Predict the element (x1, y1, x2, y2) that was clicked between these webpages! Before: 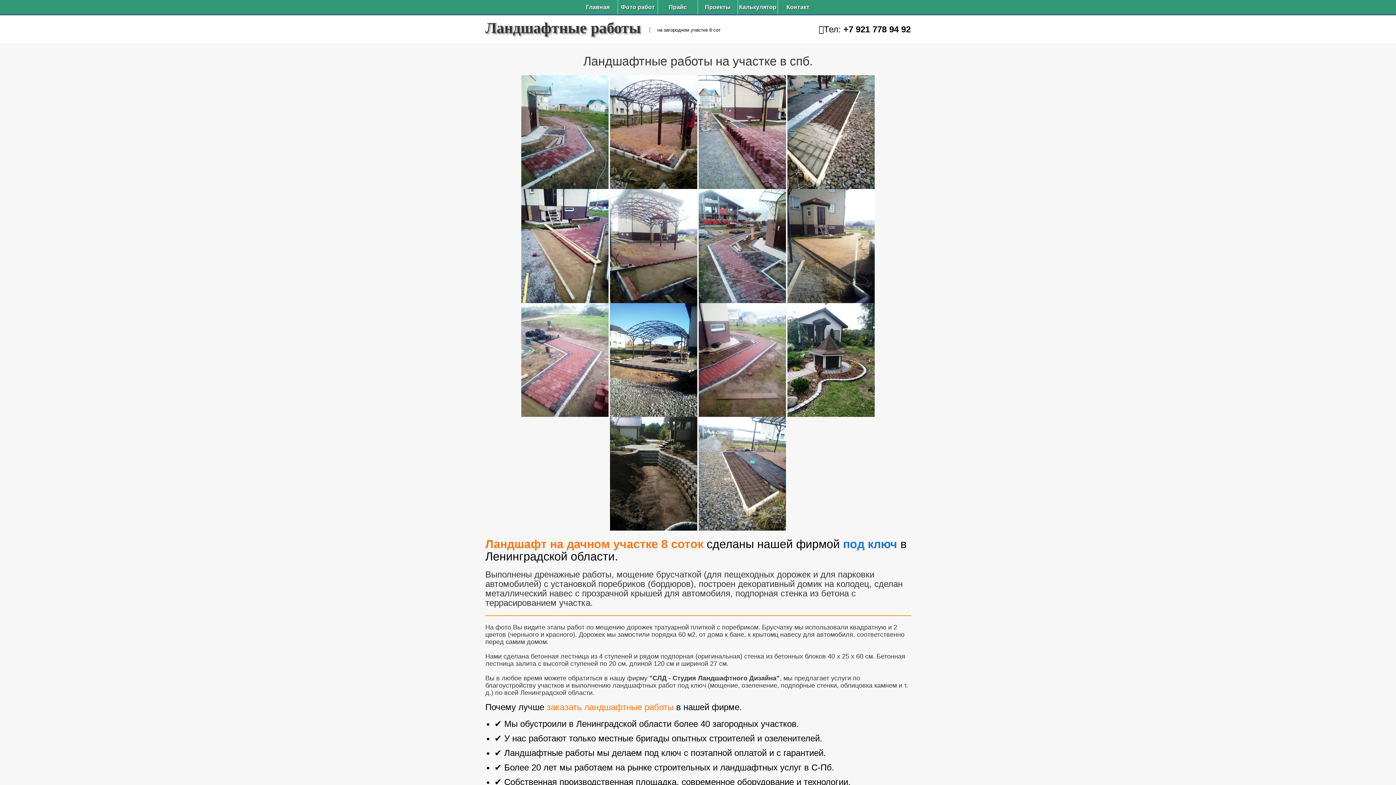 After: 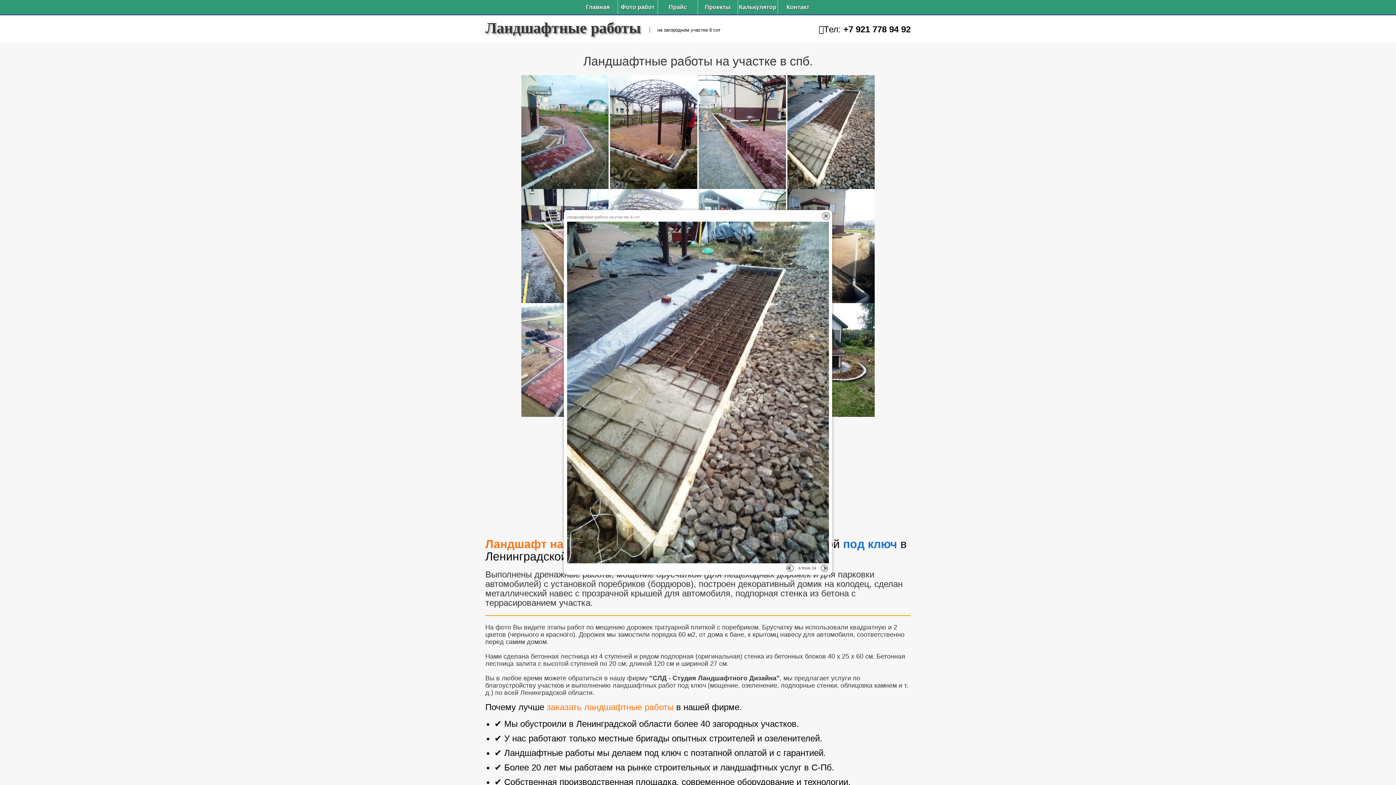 Action: bbox: (787, 125, 874, 137)